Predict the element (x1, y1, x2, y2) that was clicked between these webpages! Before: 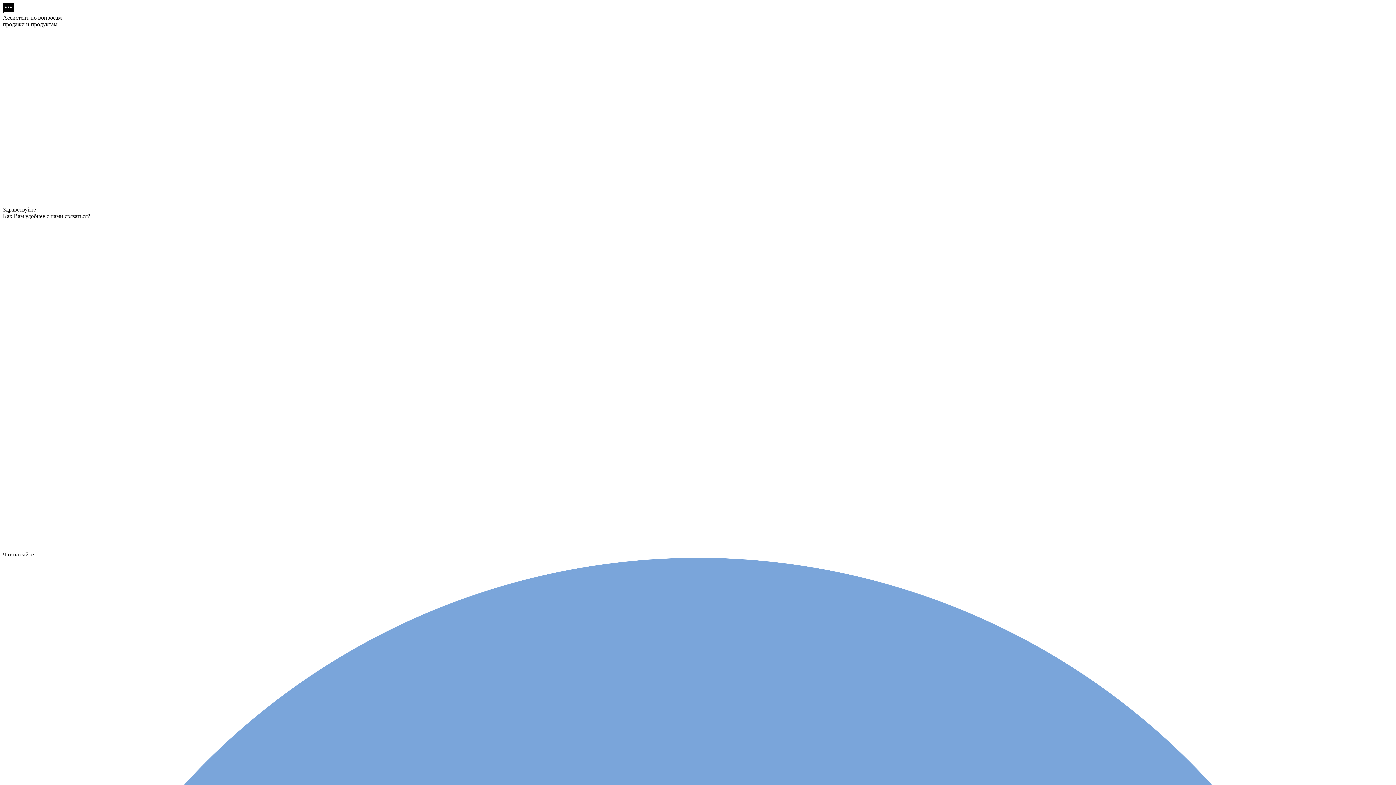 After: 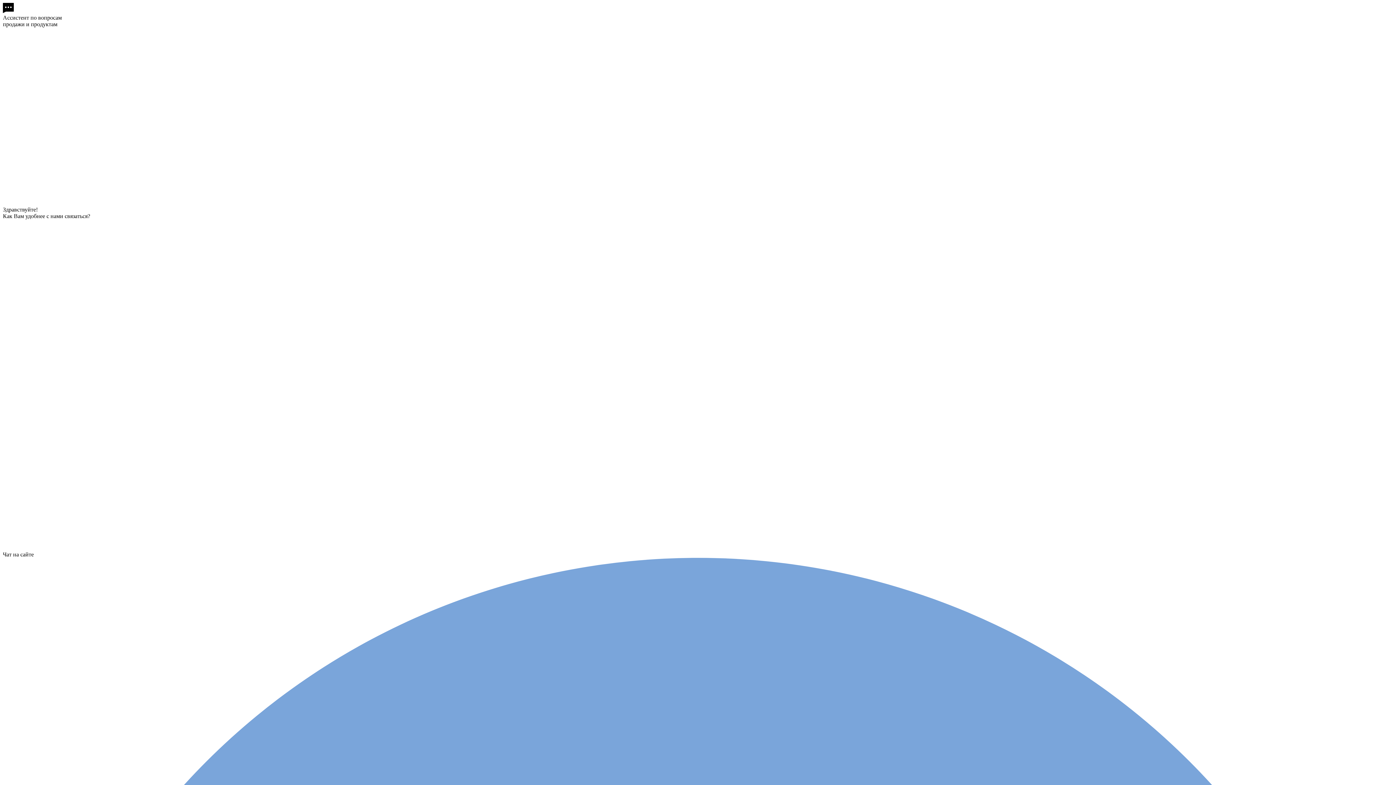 Action: bbox: (2, 199, 180, 206)